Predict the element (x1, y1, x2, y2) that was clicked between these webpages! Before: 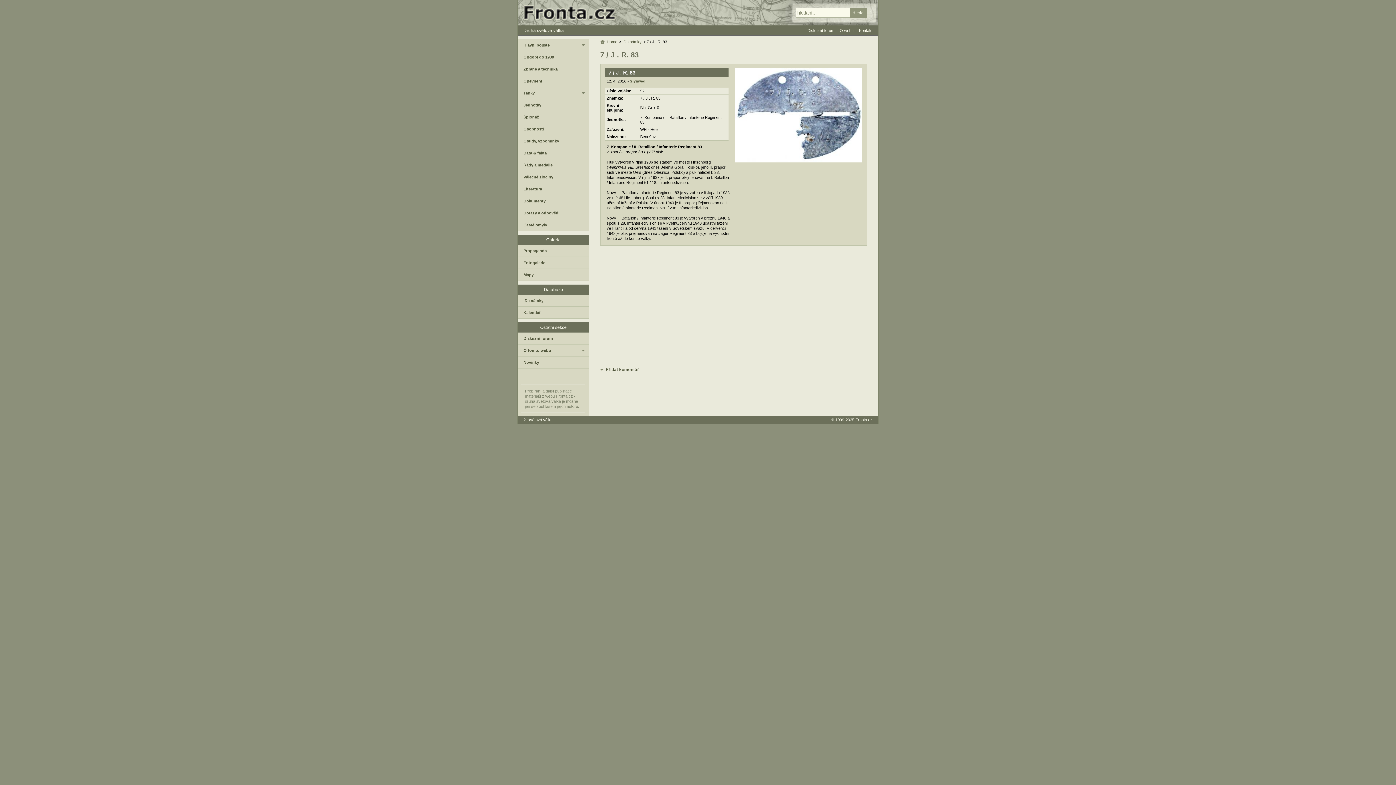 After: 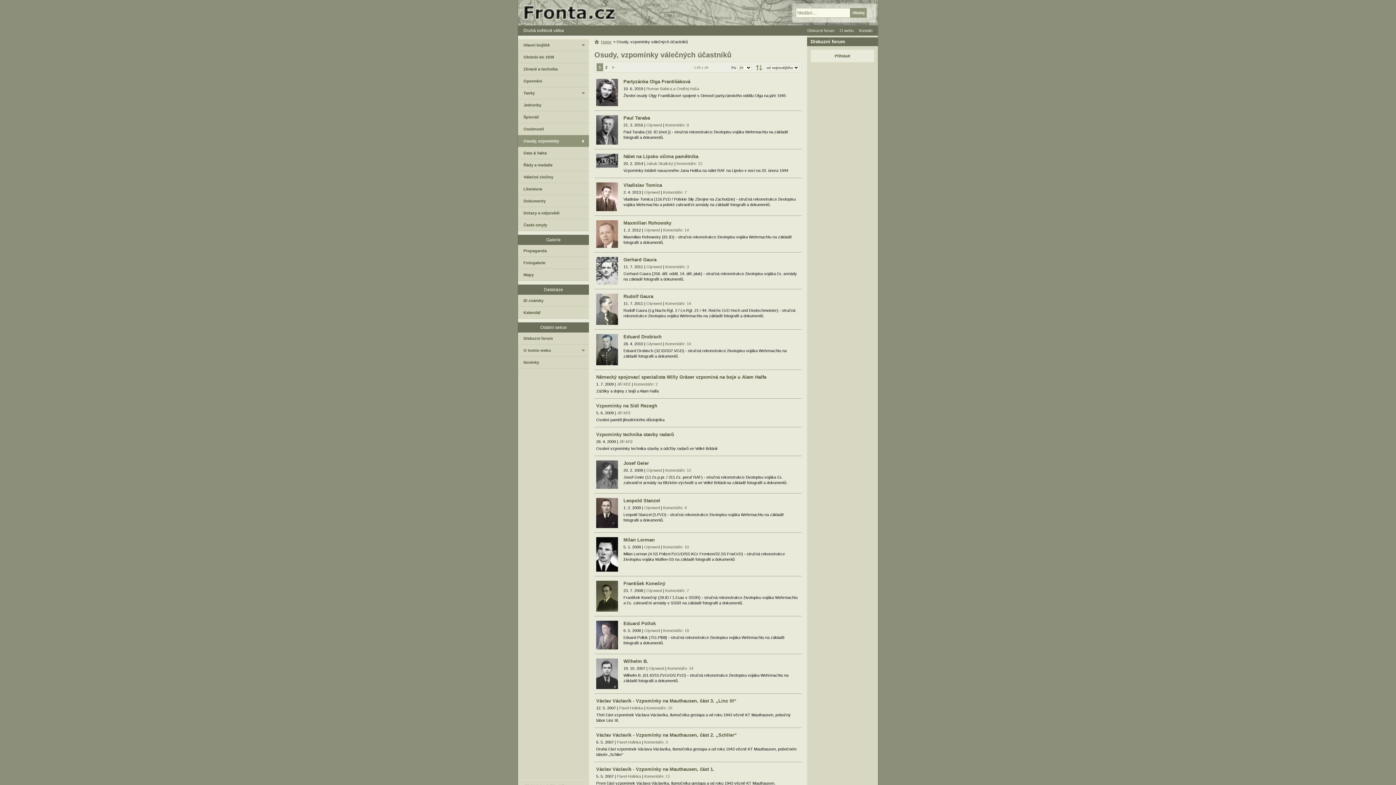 Action: label: Osudy, vzpomínky bbox: (518, 135, 589, 146)